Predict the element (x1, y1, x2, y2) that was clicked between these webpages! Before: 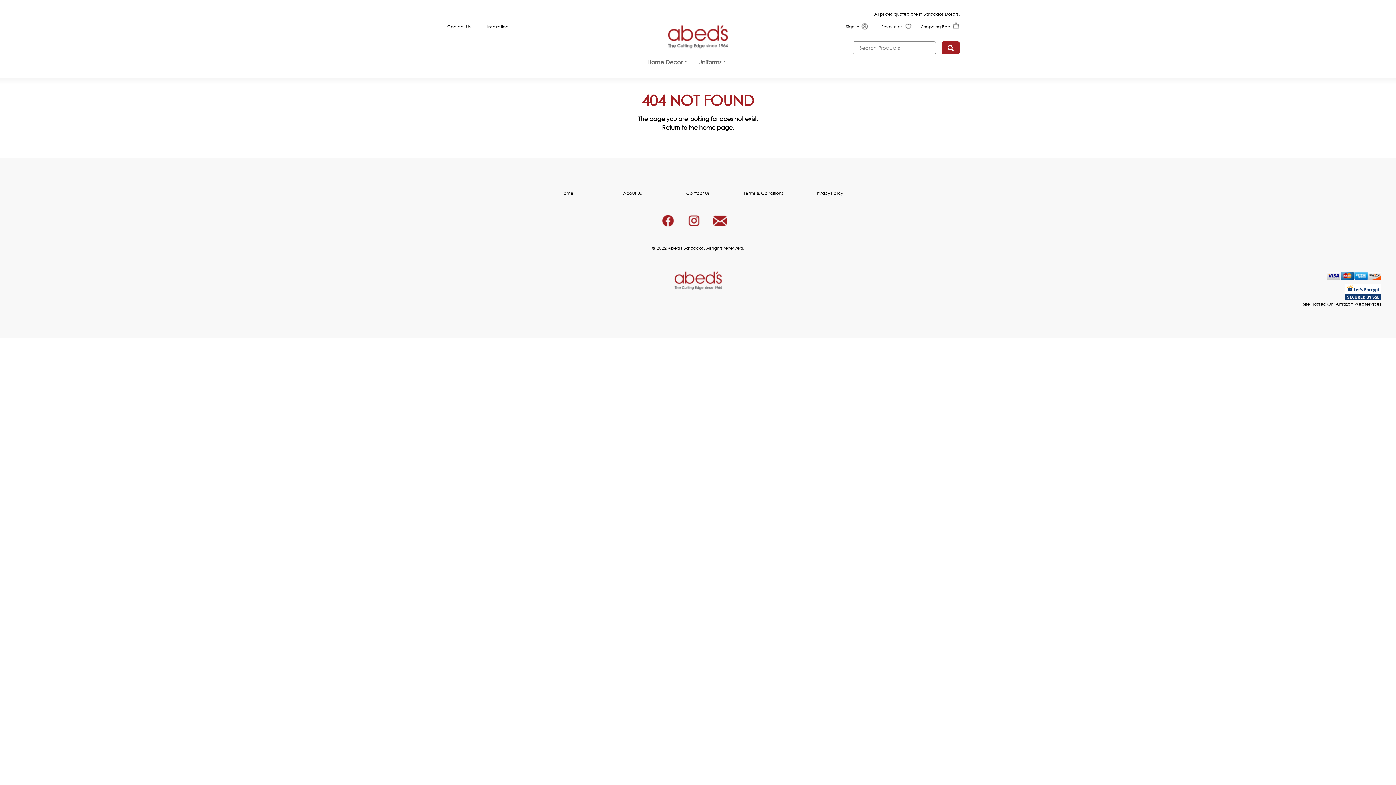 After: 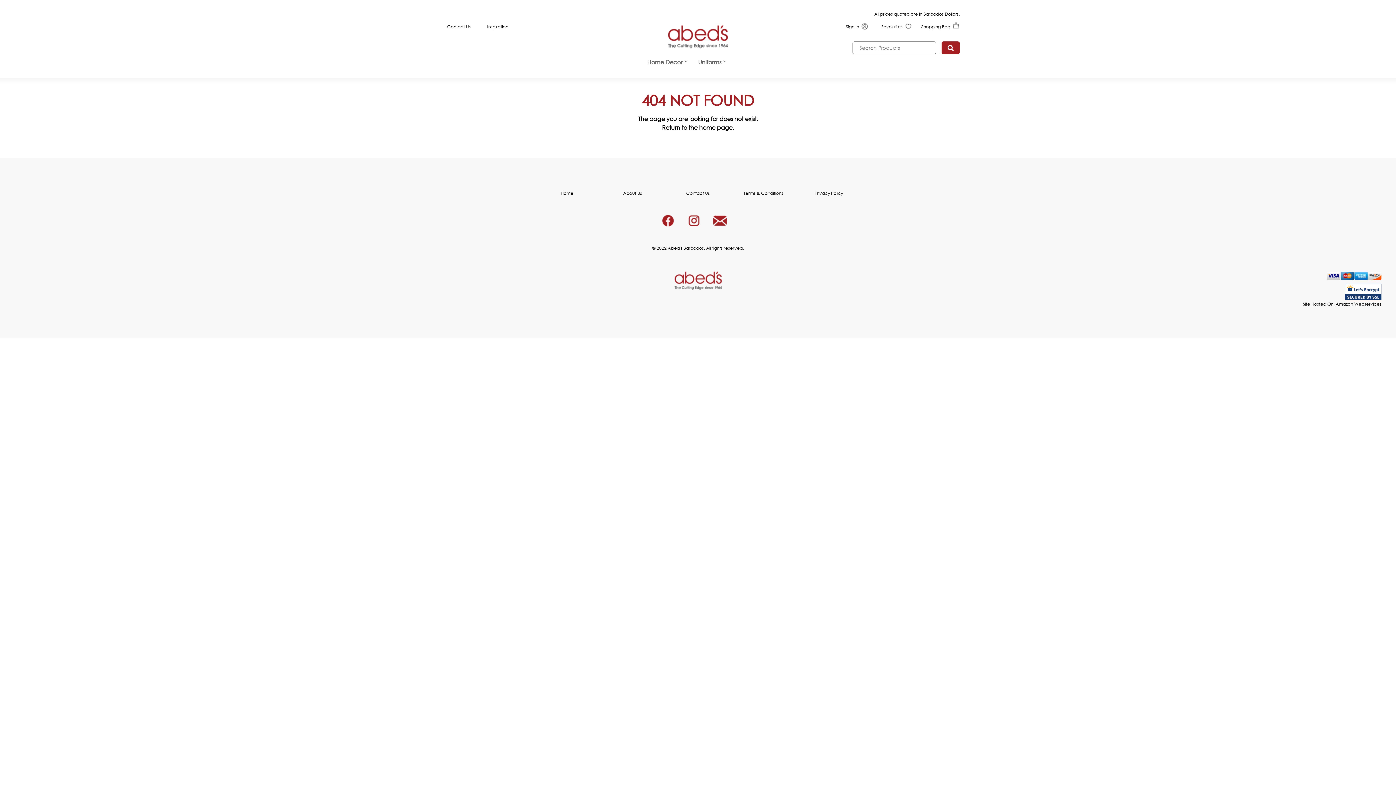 Action: bbox: (686, 213, 702, 228)